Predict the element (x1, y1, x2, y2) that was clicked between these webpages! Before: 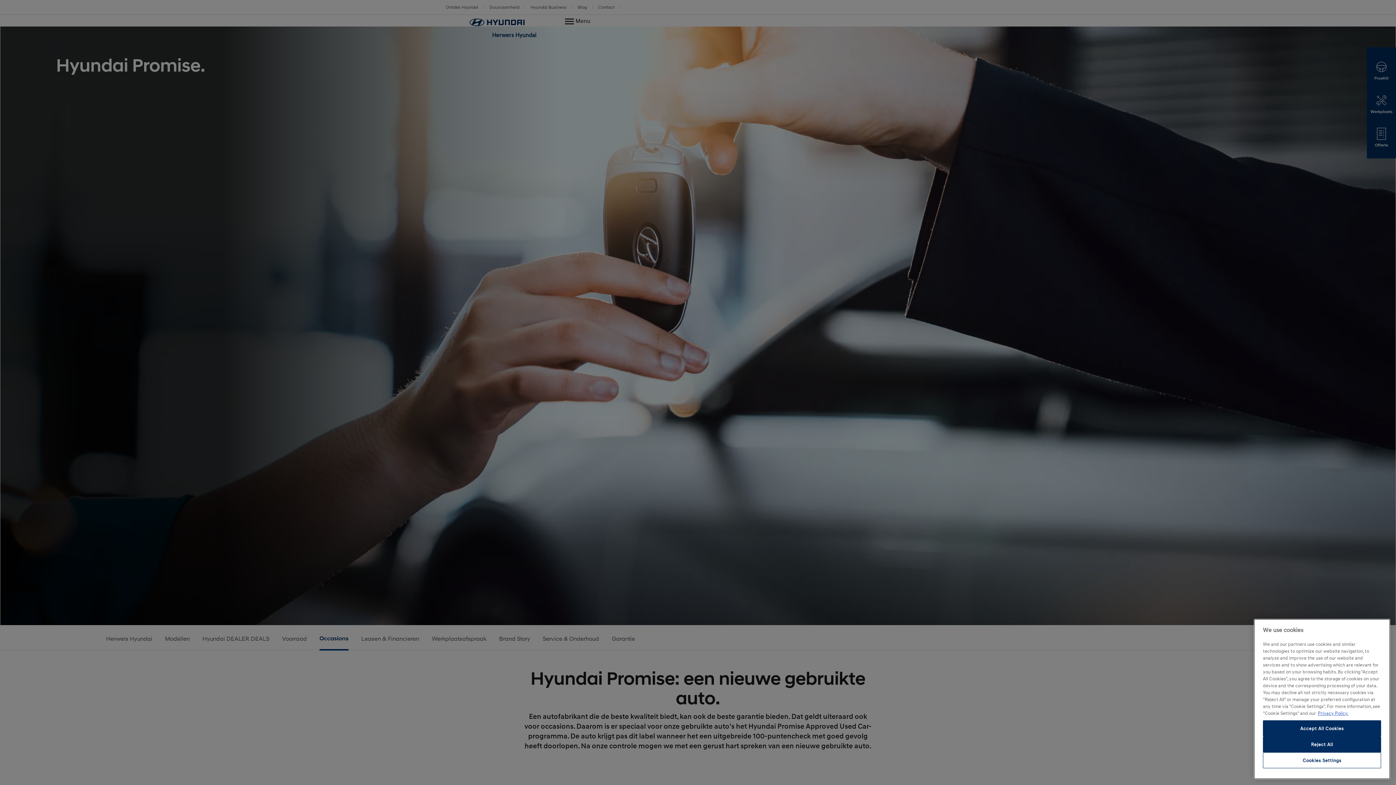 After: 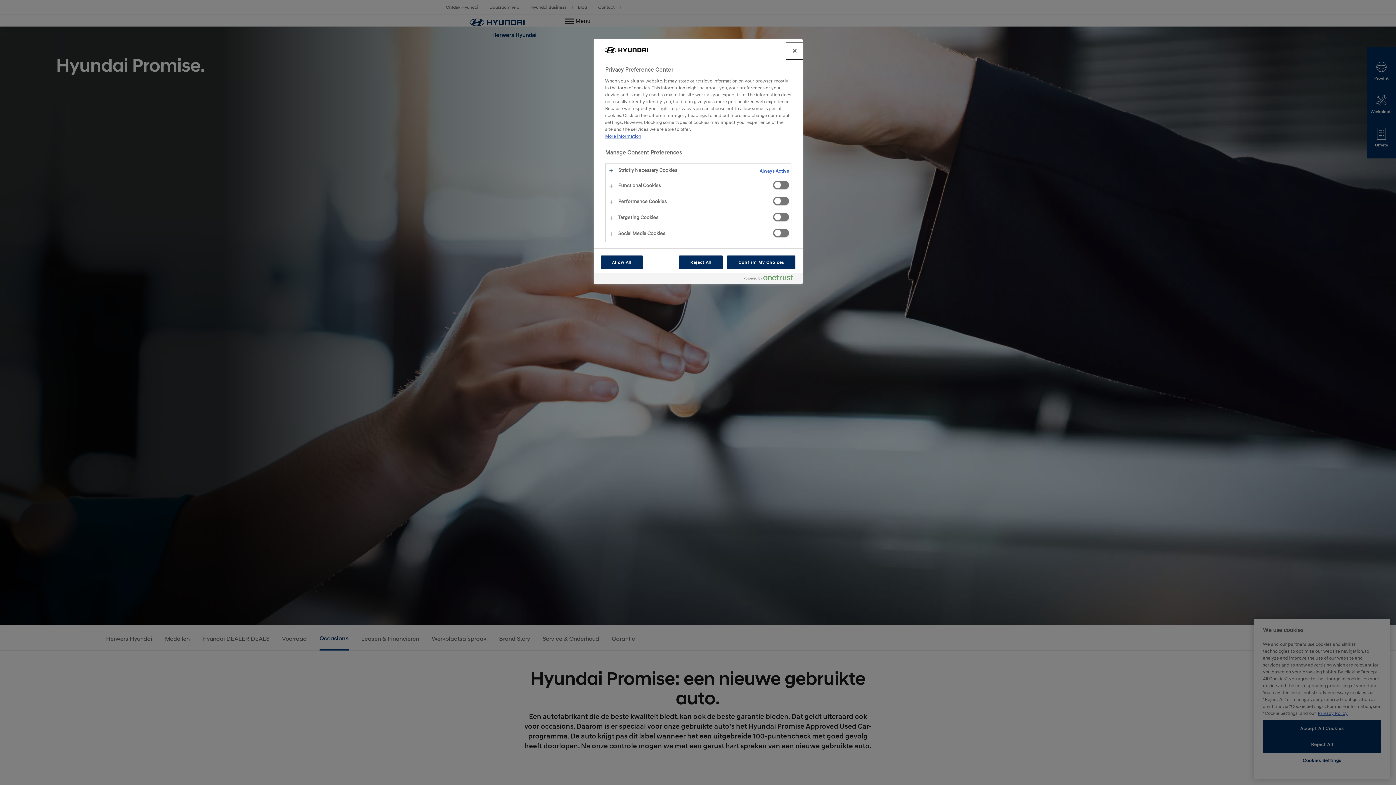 Action: label: Cookies Settings, Opens the preference center dialog bbox: (1263, 752, 1381, 768)